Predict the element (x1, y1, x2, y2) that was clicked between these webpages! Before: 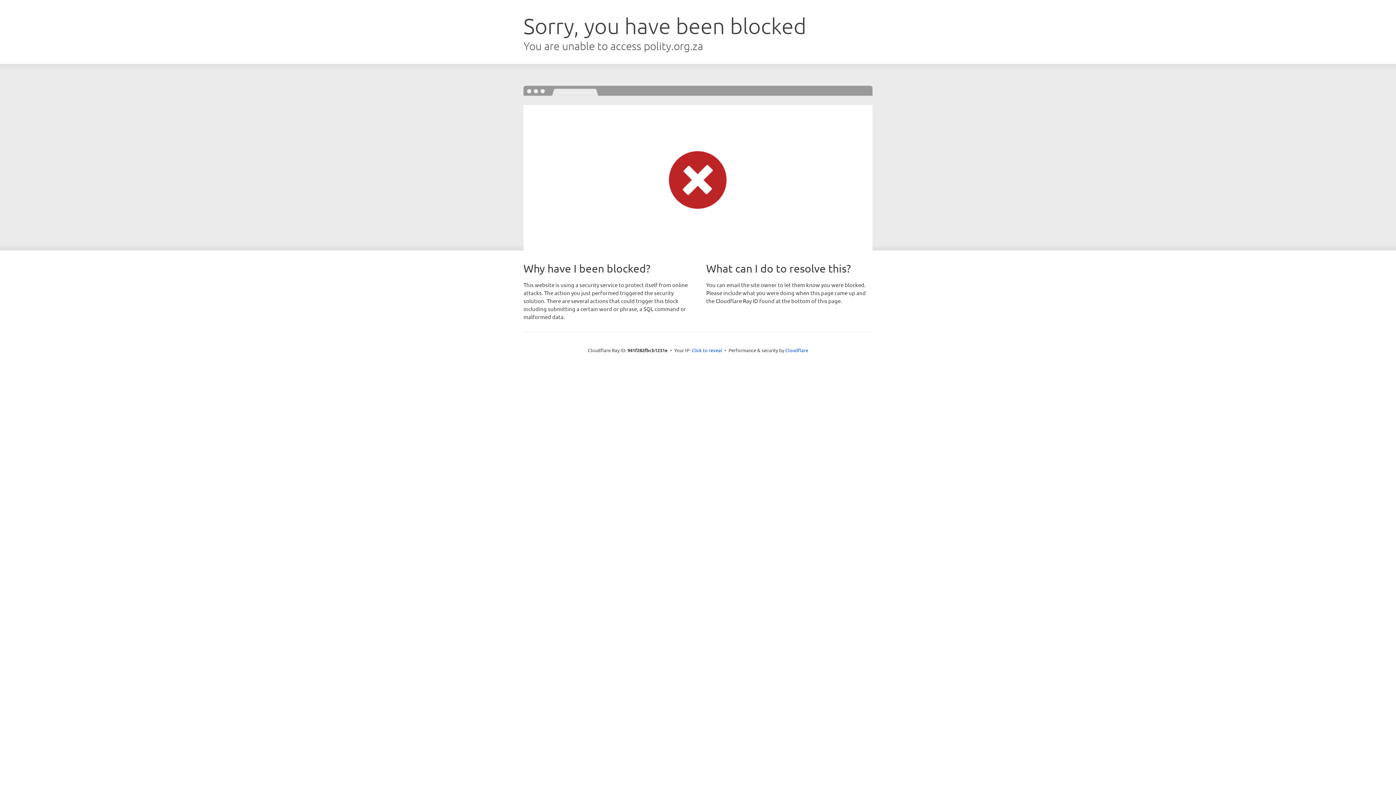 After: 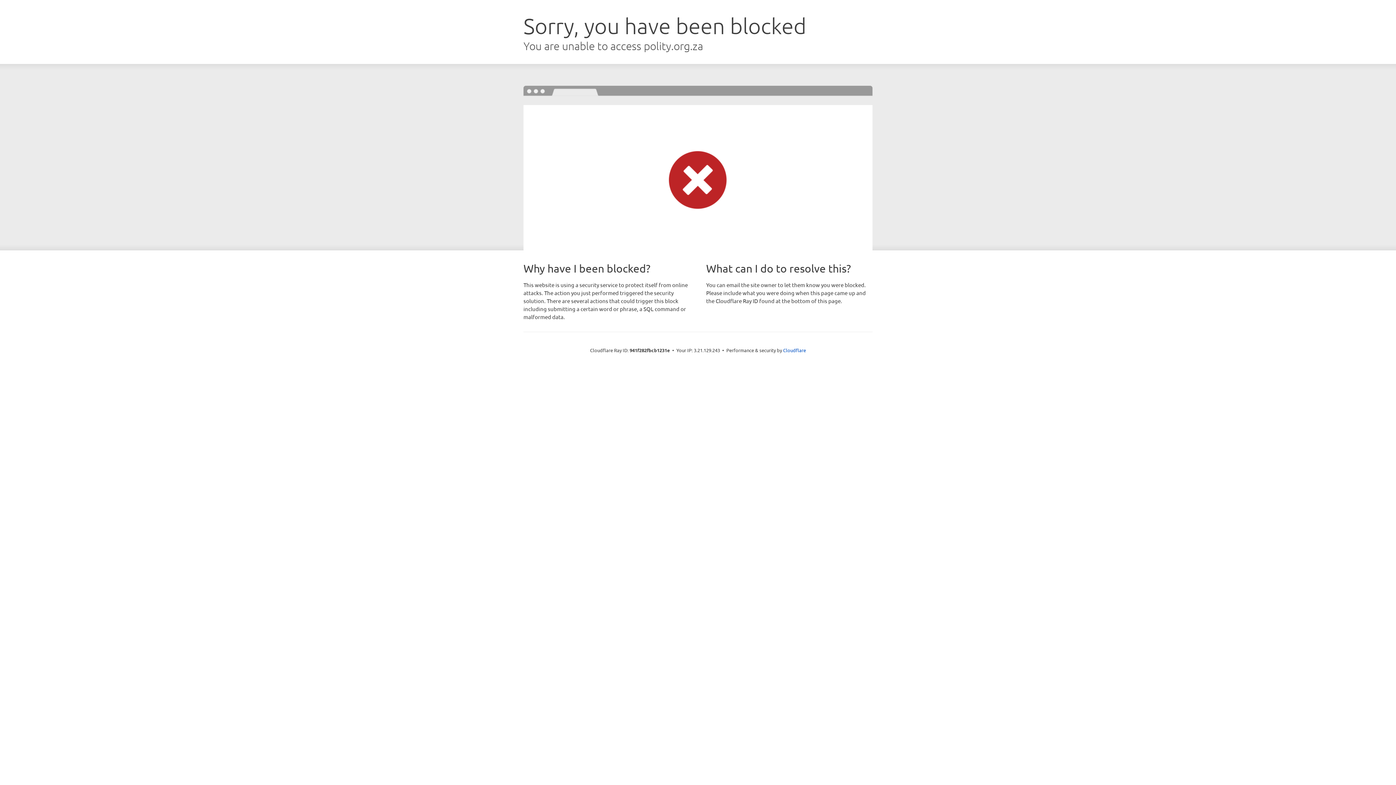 Action: bbox: (691, 346, 722, 353) label: Click to reveal